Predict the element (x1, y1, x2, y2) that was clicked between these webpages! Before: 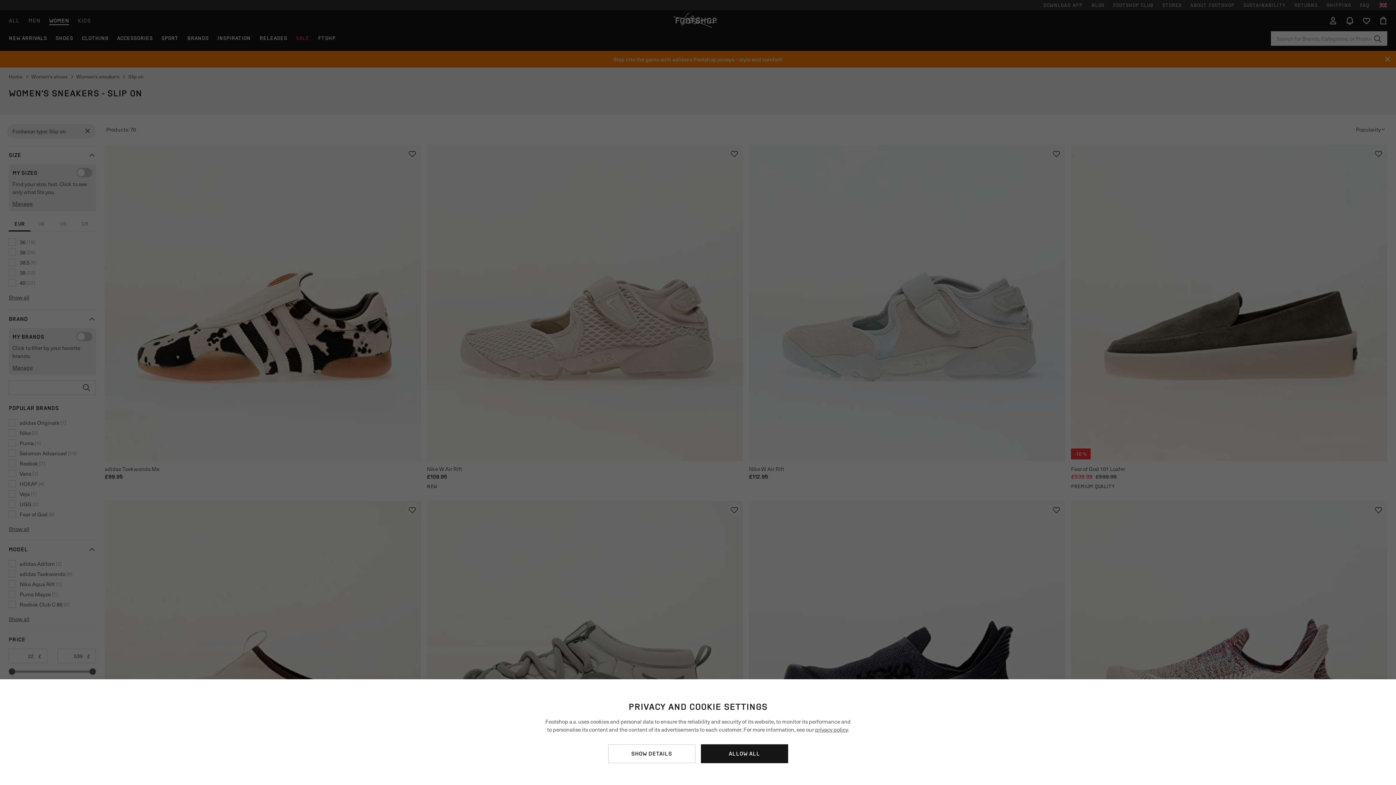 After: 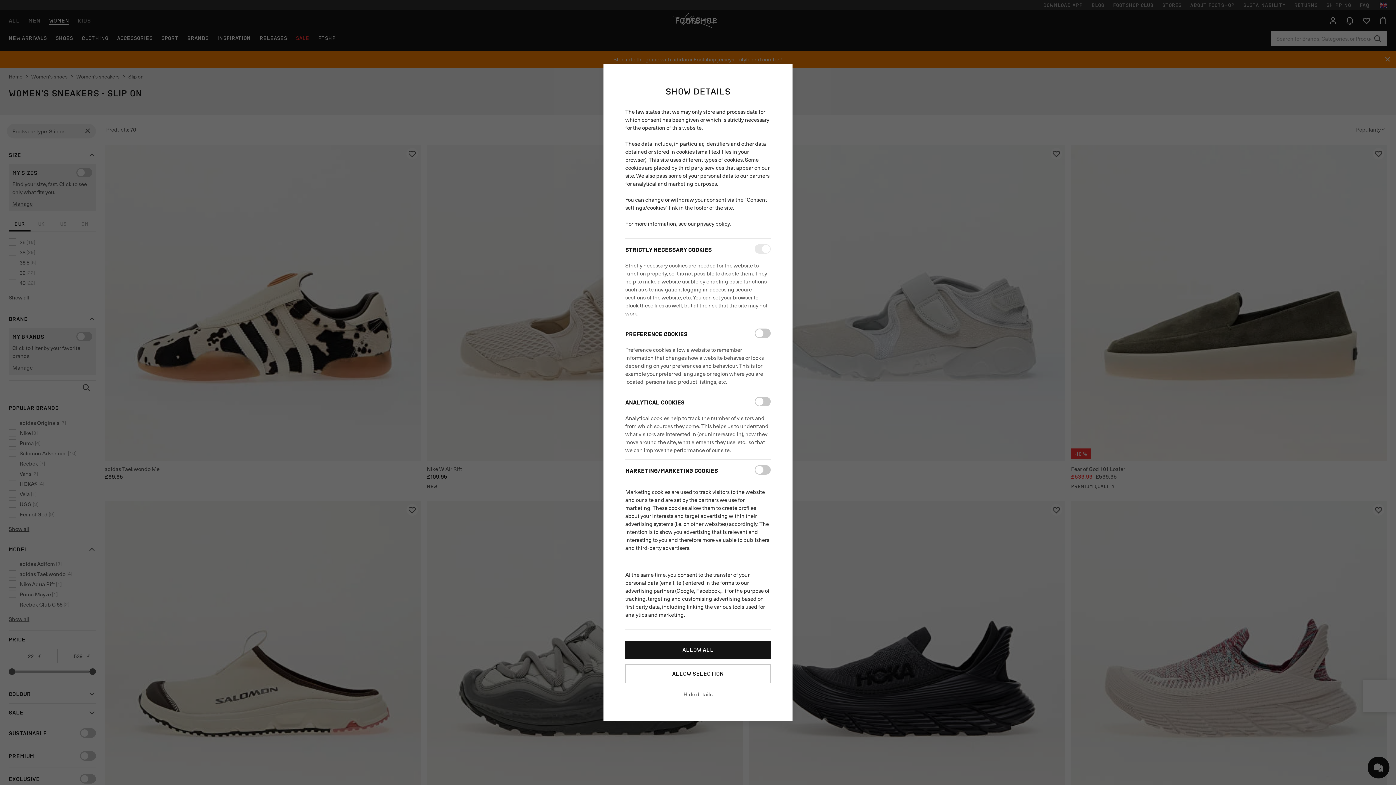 Action: bbox: (608, 744, 695, 763) label: SHOW DETAILS